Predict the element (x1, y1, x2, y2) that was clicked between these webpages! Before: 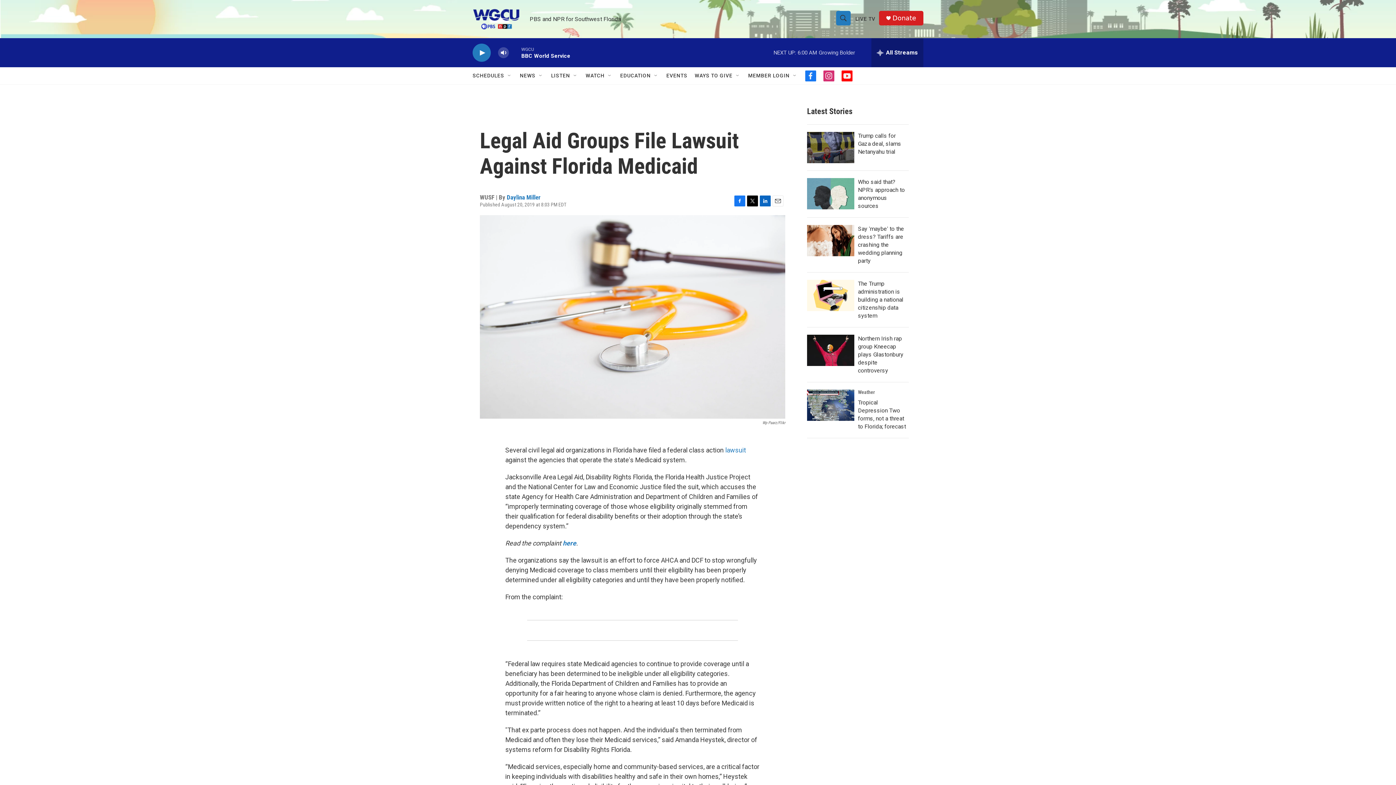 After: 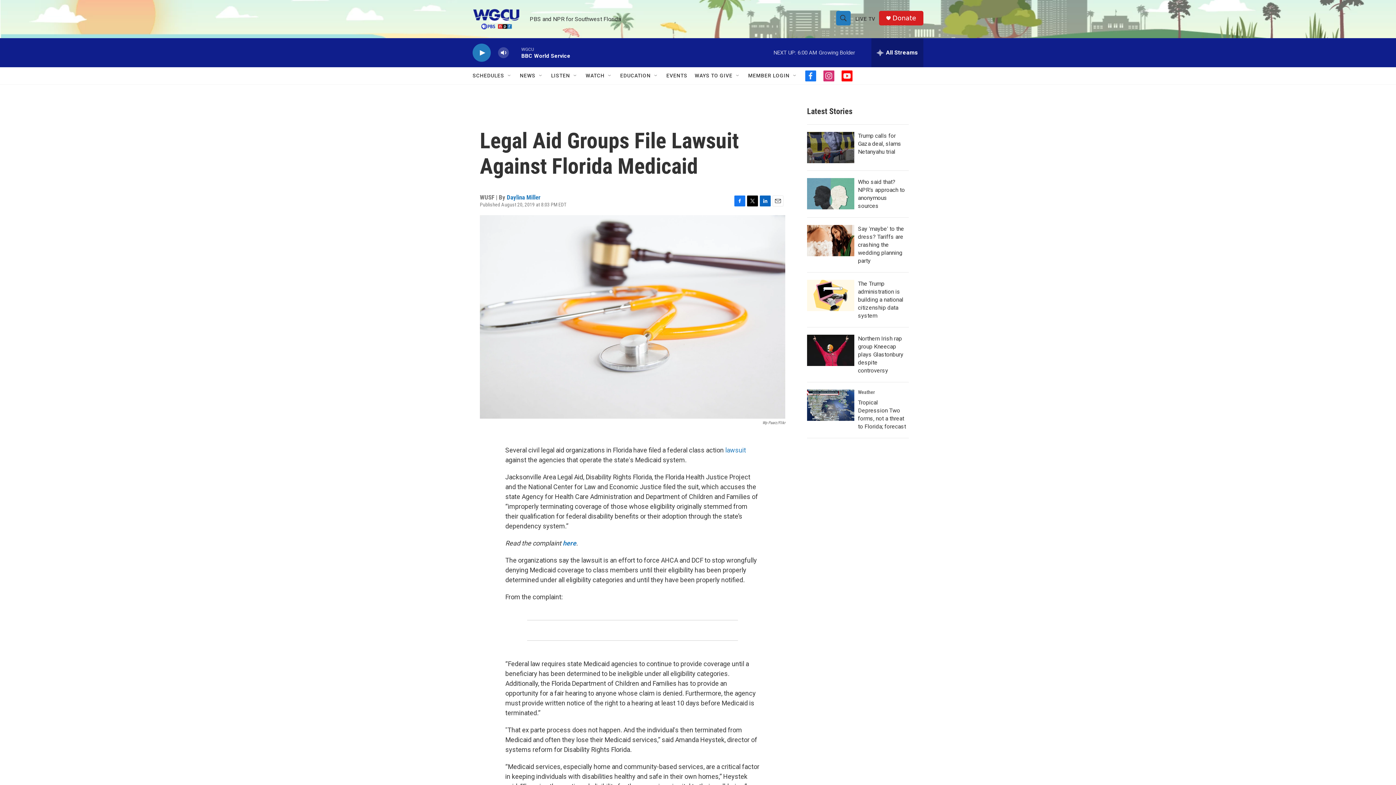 Action: bbox: (562, 539, 576, 547) label: here